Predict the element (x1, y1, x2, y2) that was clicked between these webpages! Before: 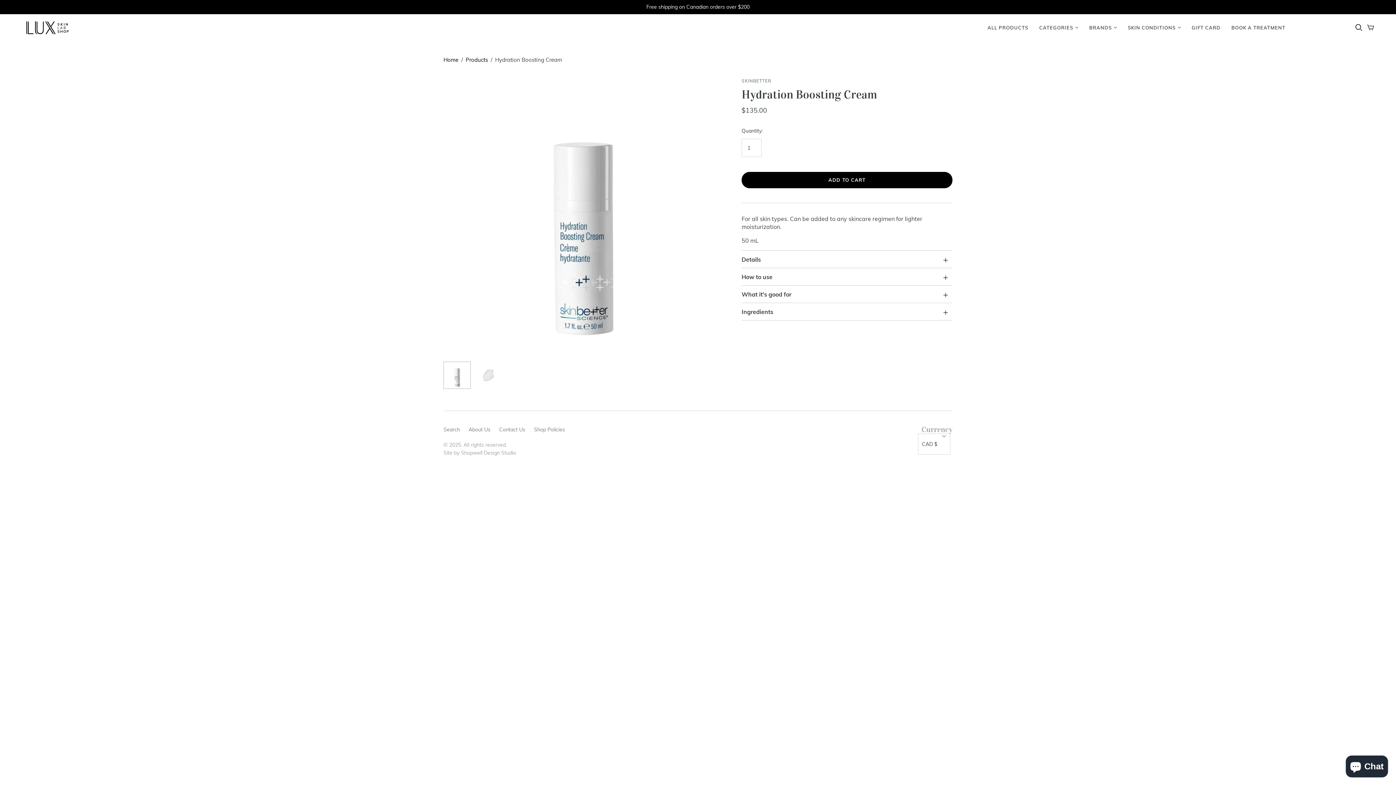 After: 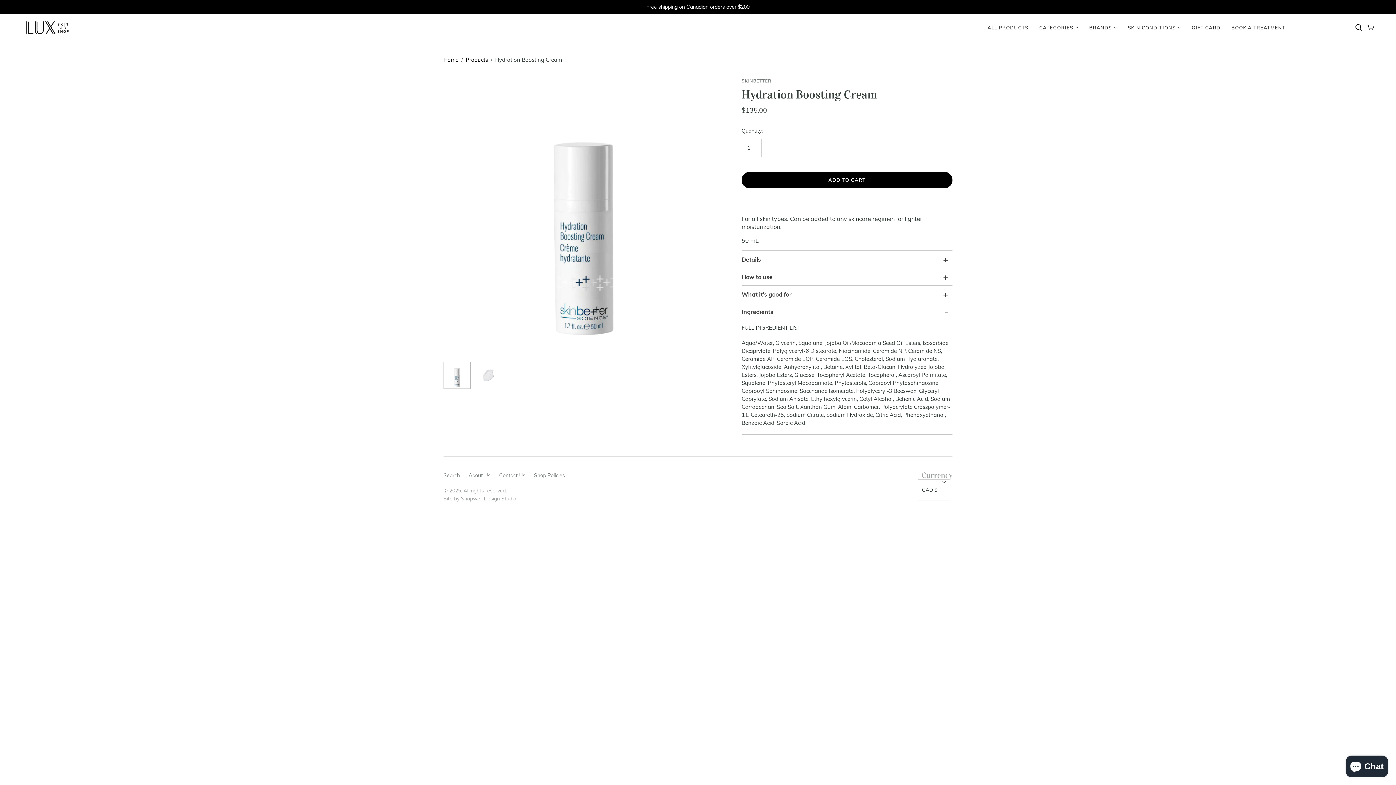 Action: label: Ingredients  bbox: (741, 302, 952, 320)